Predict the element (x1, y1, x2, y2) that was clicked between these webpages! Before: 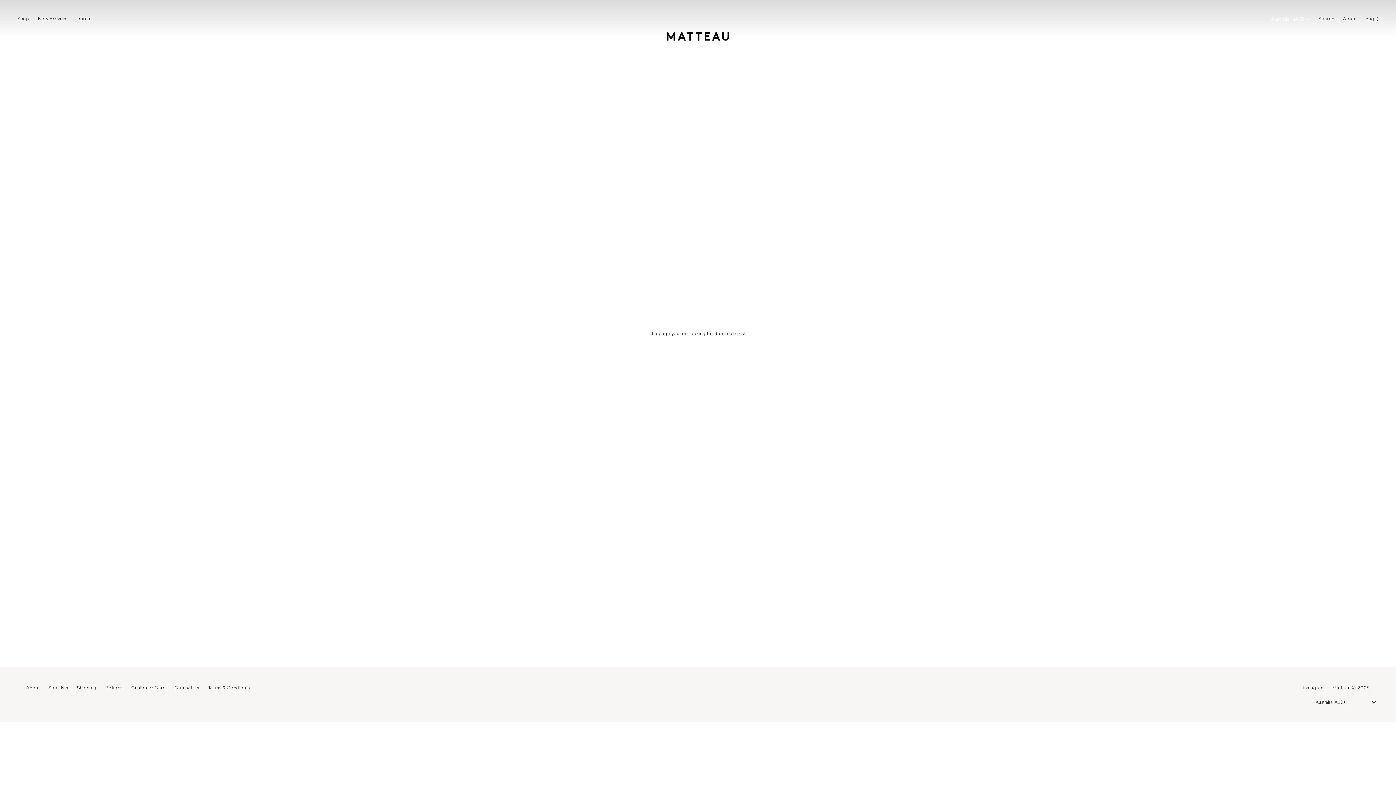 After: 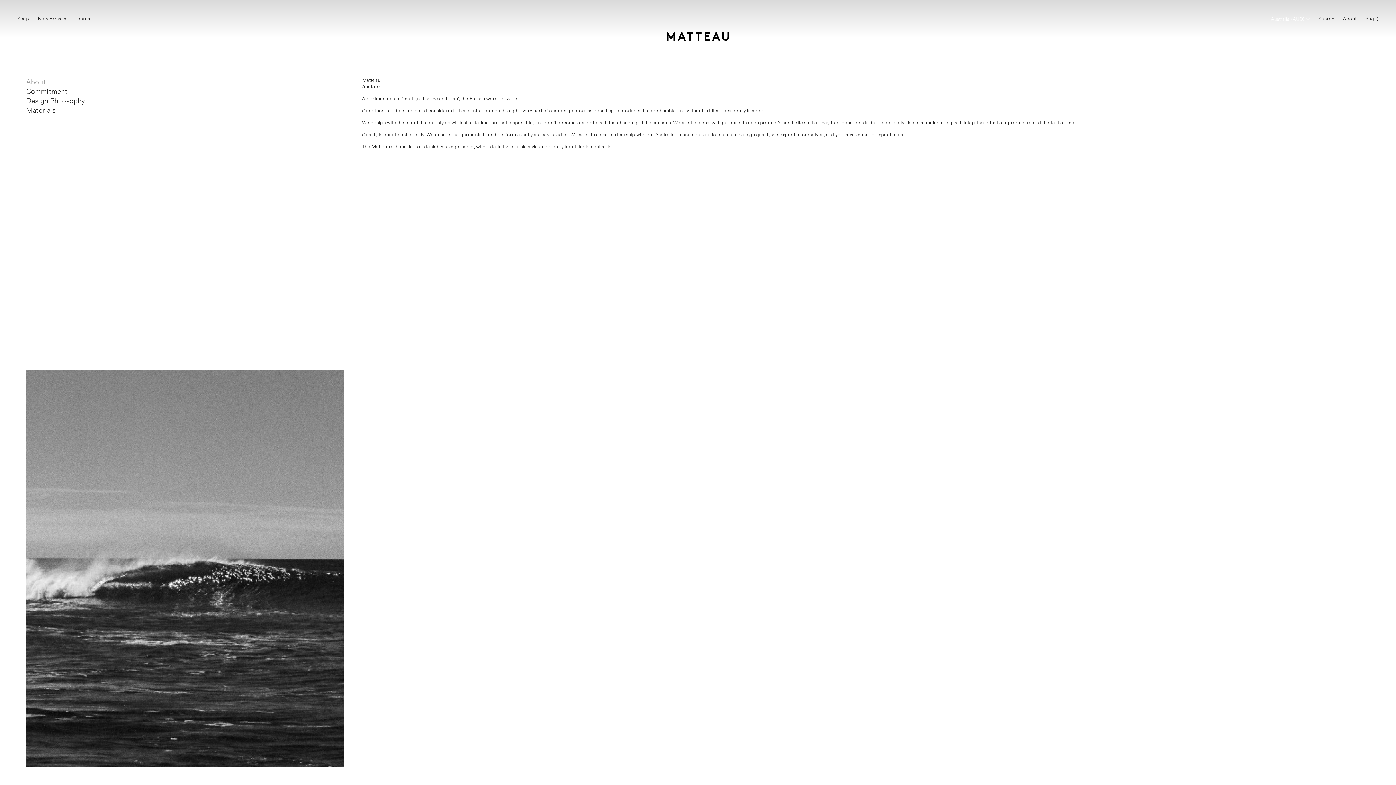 Action: bbox: (1343, 15, 1356, 22) label: About